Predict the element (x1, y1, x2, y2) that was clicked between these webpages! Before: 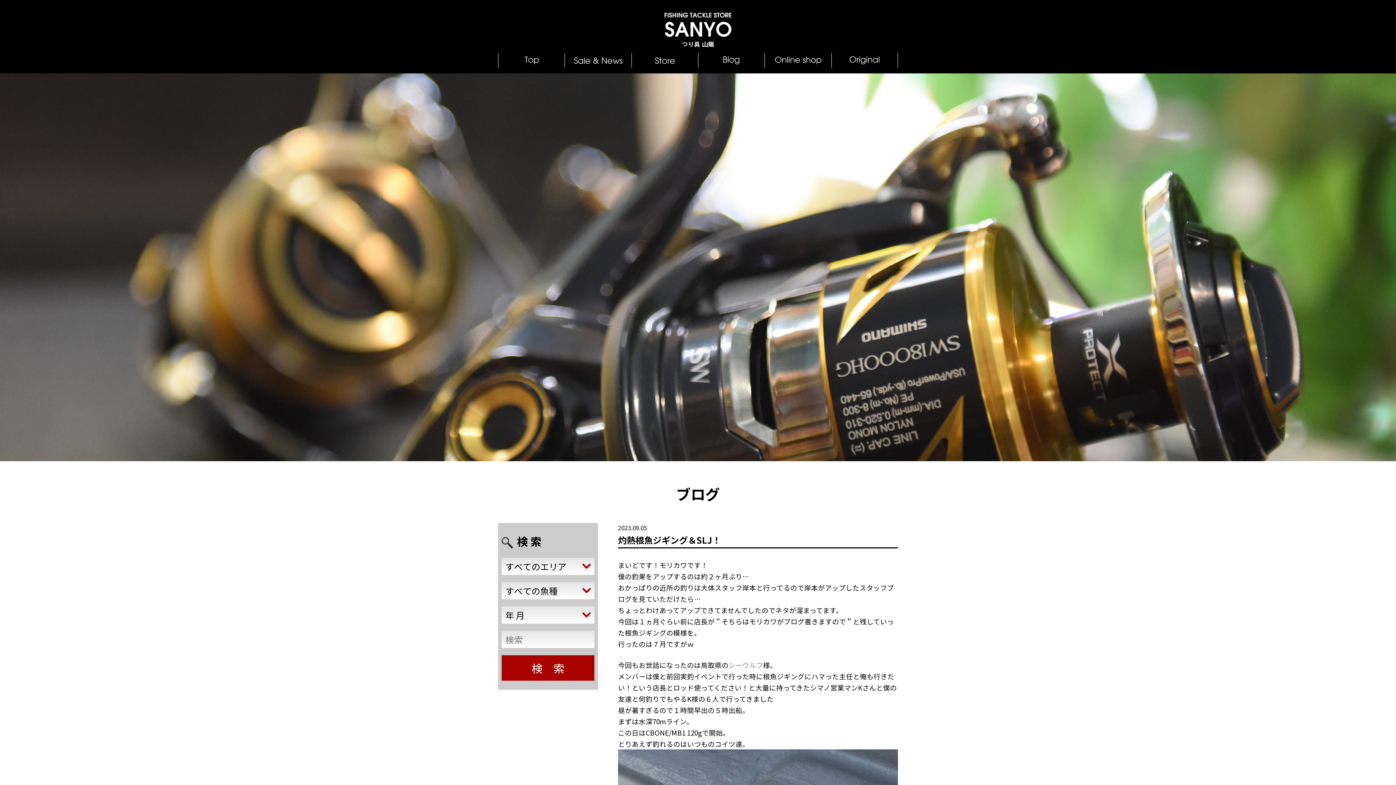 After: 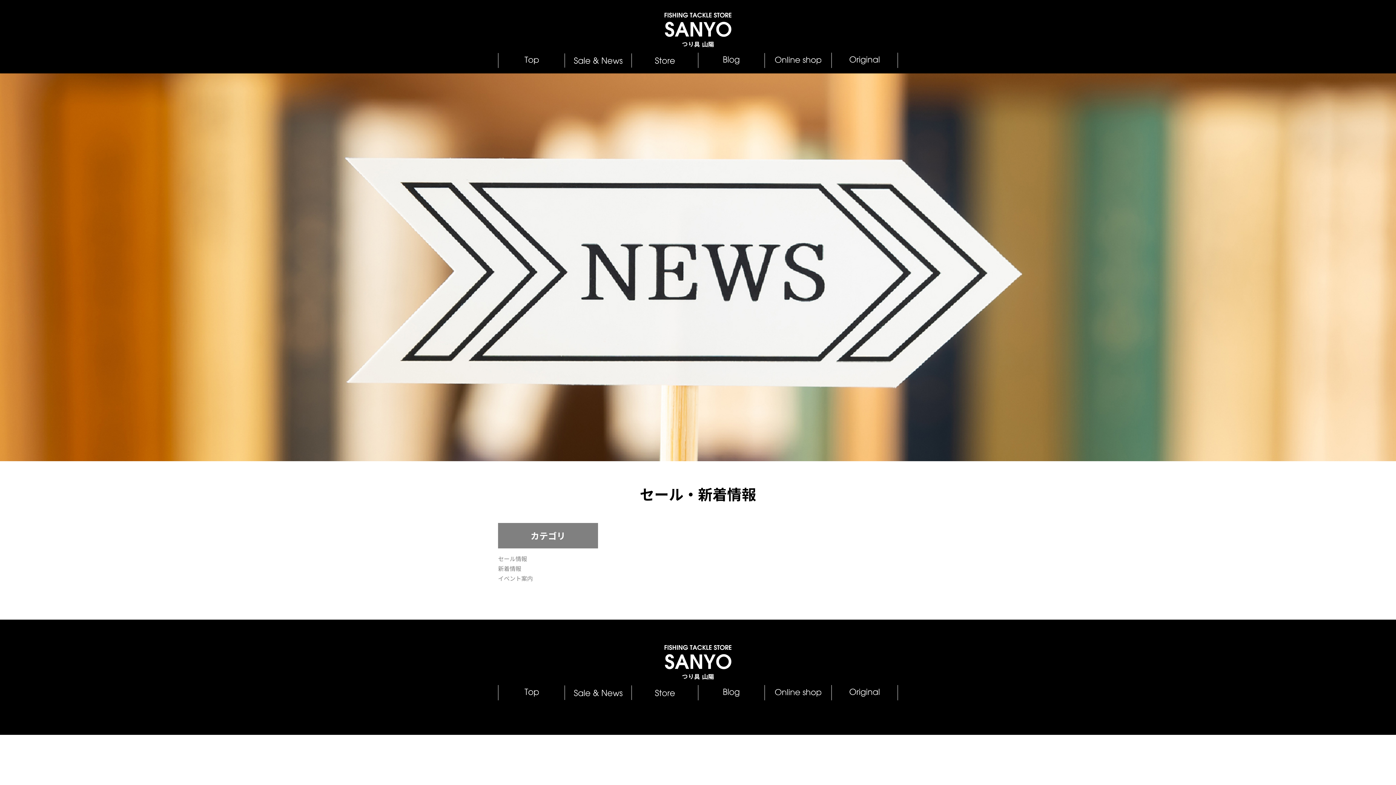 Action: bbox: (564, 53, 631, 67)